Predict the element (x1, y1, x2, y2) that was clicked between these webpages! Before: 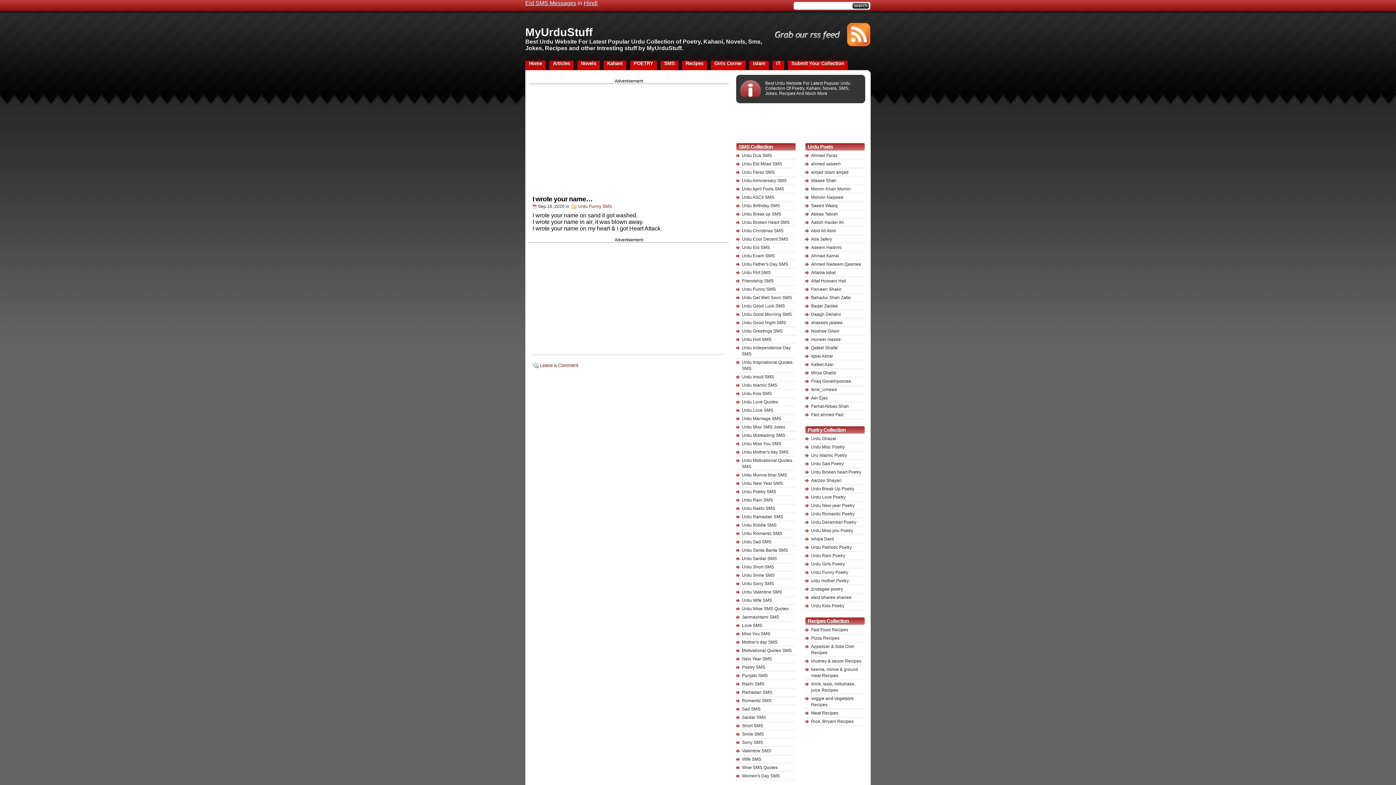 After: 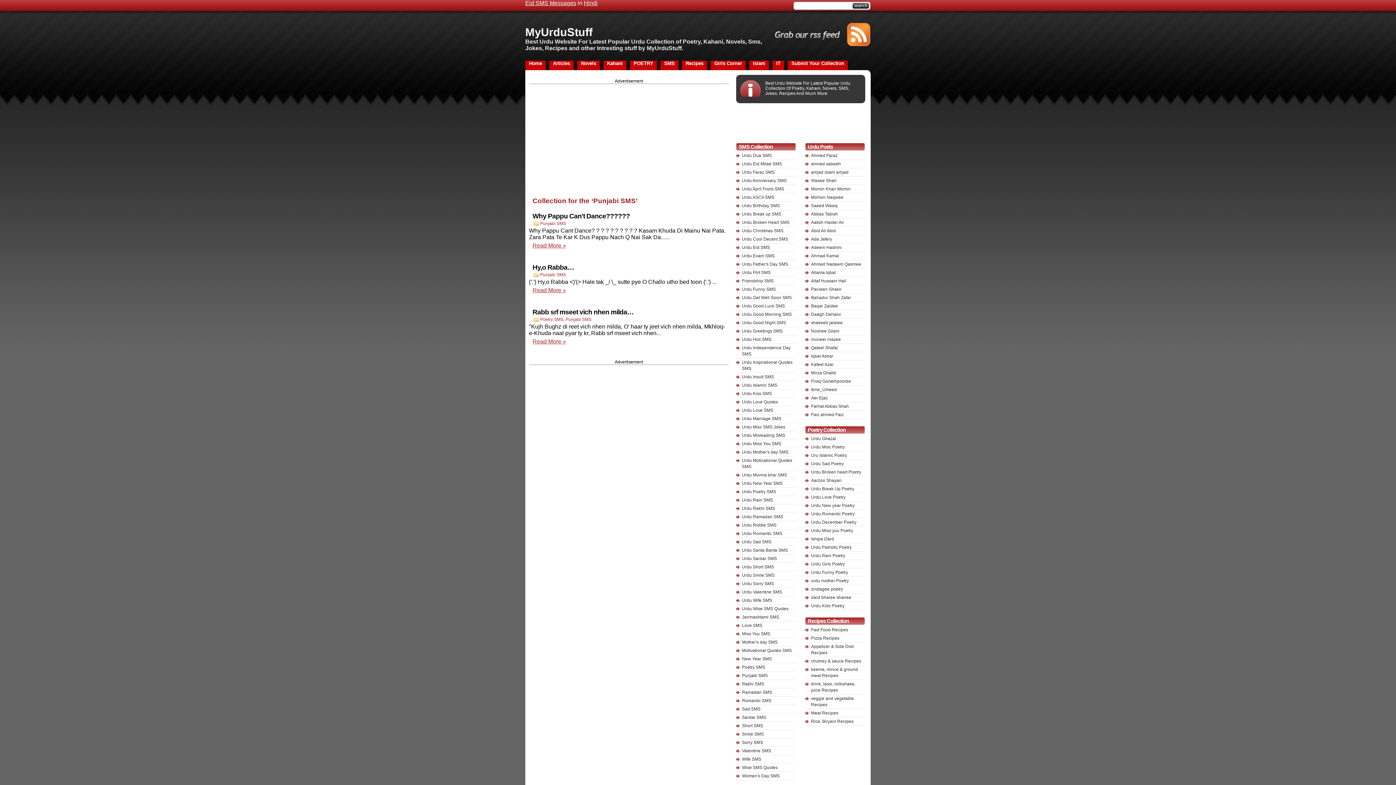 Action: label: Punjabi SMS bbox: (742, 673, 768, 678)